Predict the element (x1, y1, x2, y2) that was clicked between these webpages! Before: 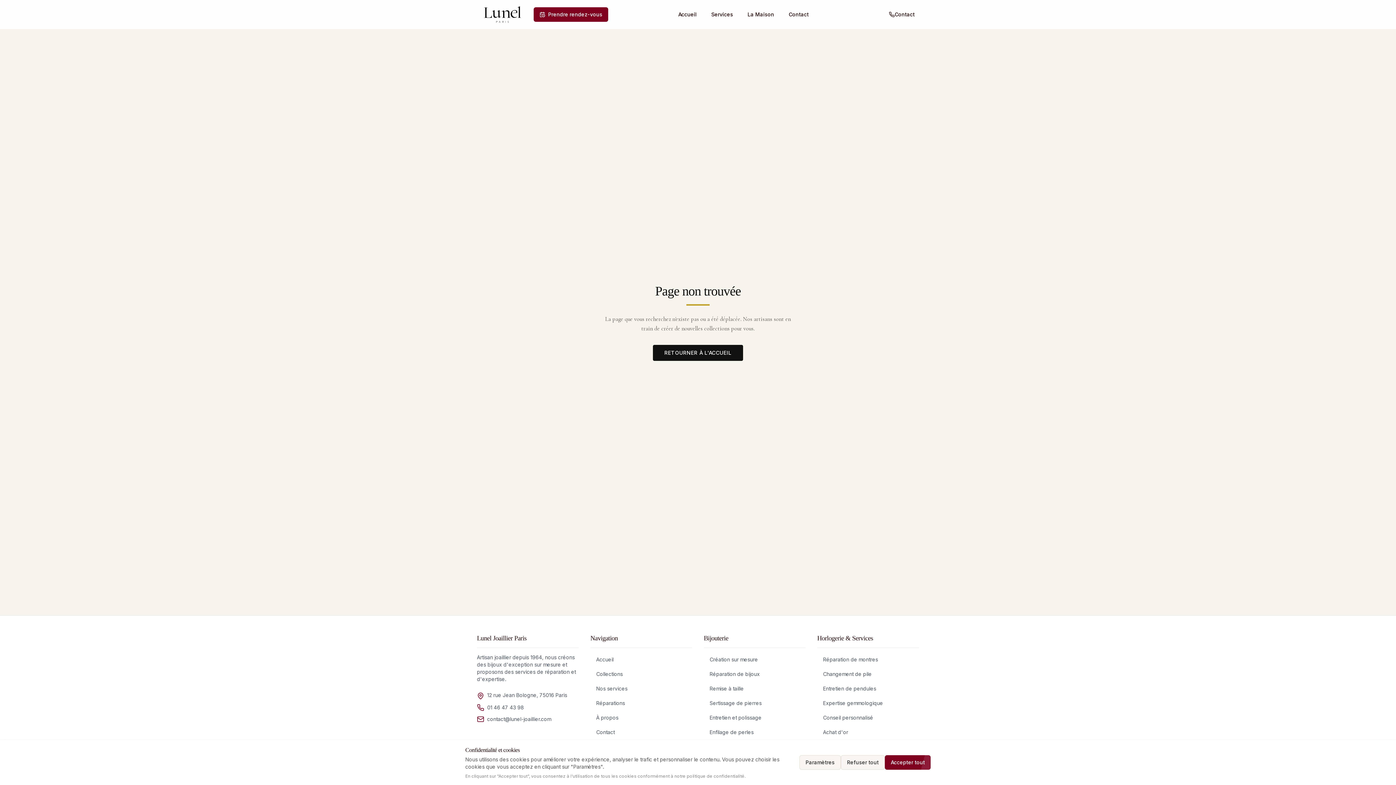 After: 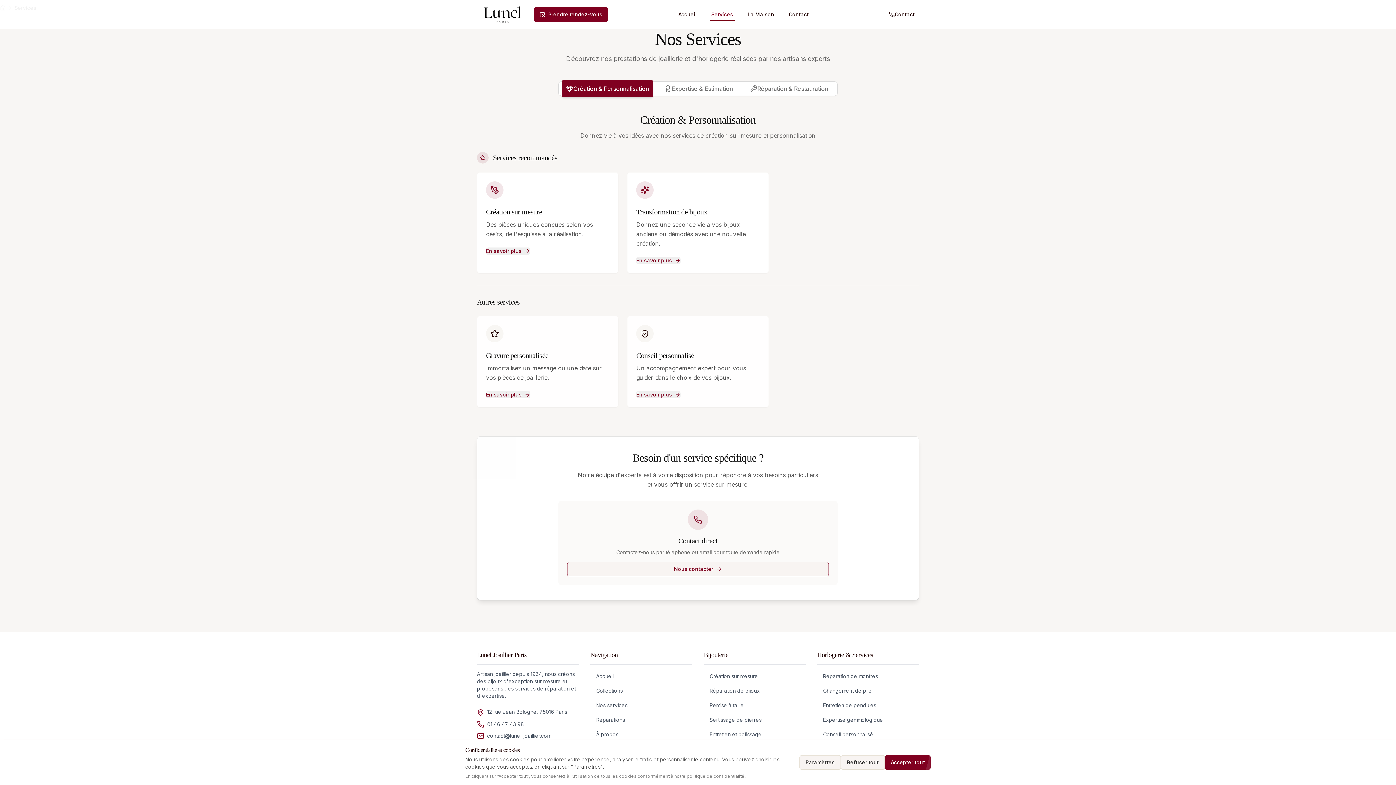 Action: bbox: (710, 8, 734, 21) label: Services